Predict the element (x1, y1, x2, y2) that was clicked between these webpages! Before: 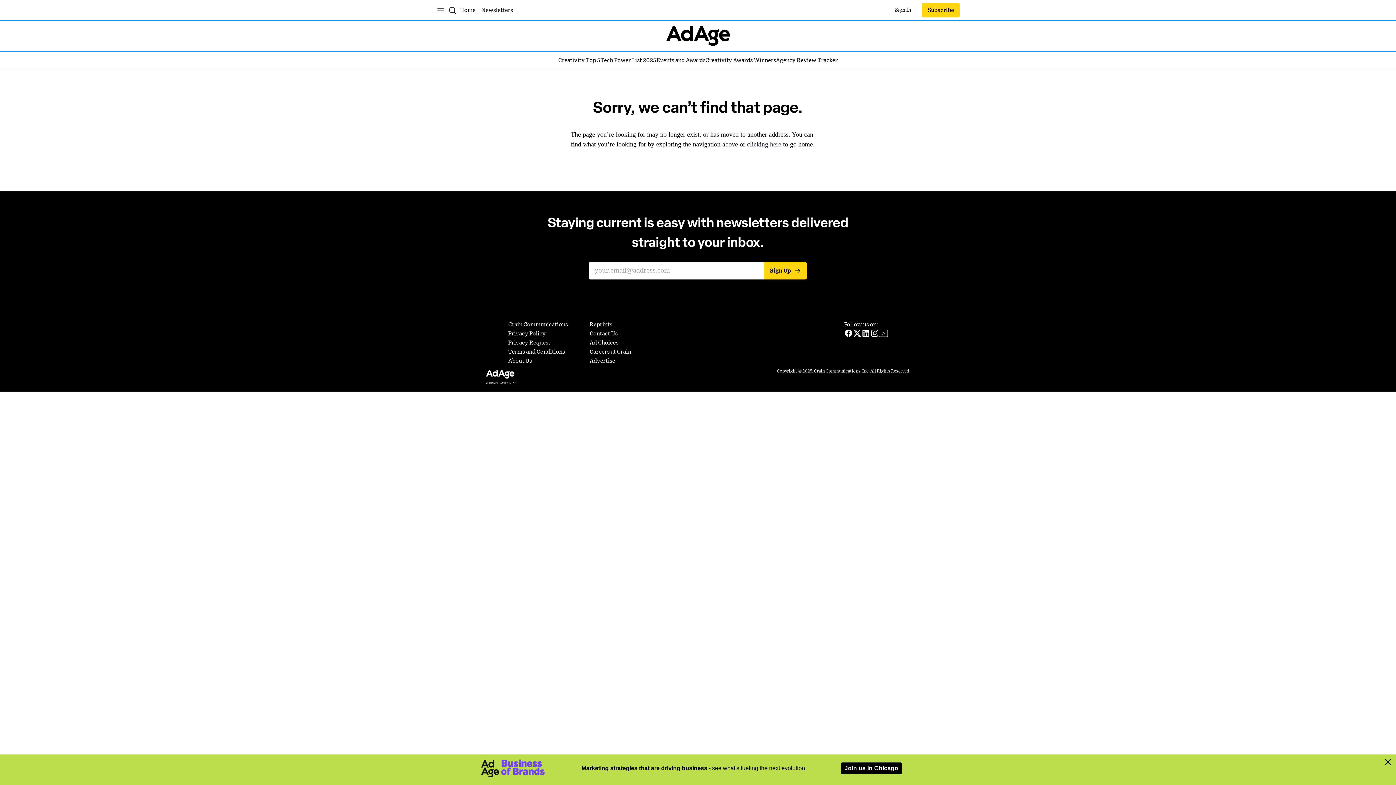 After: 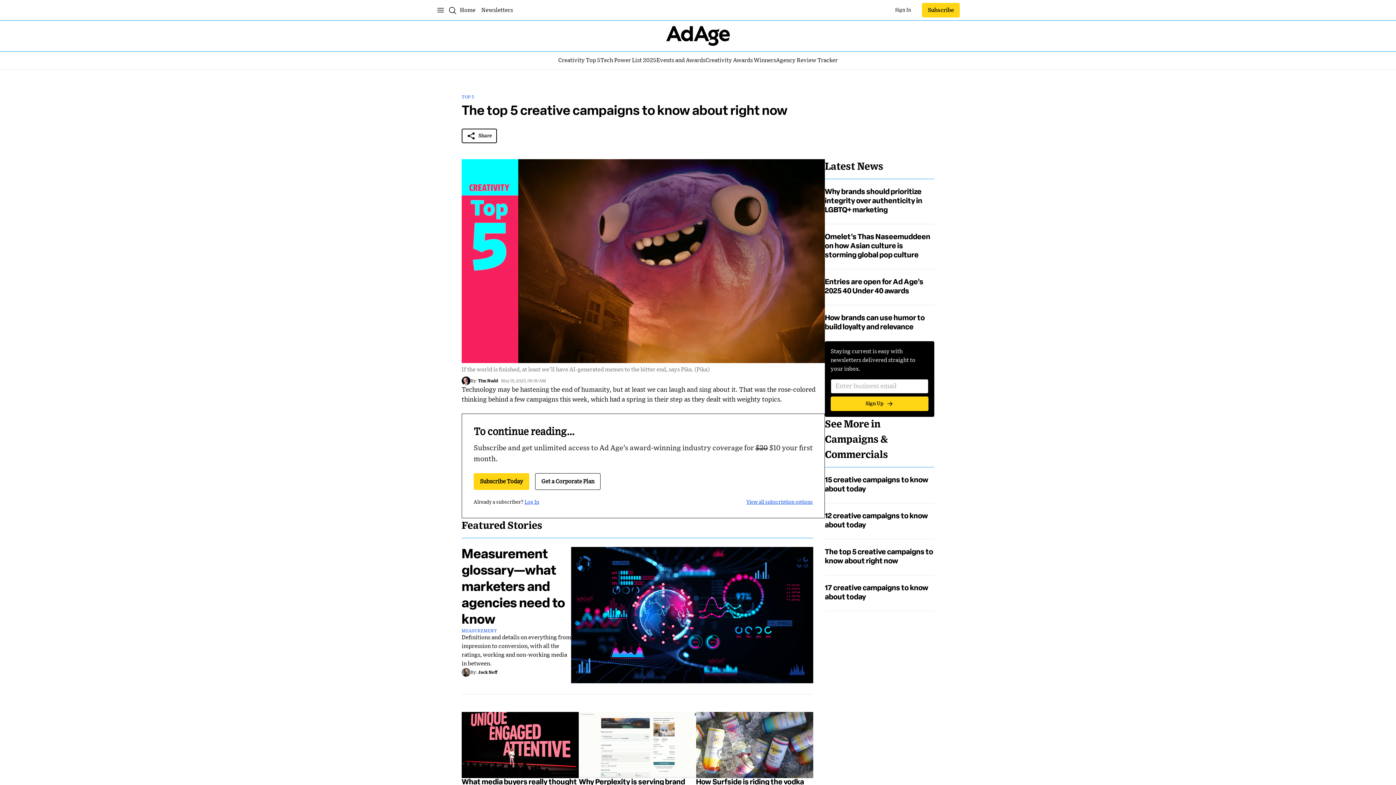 Action: label: Creativity Top 5
Creativity Top 5 bbox: (558, 56, 600, 64)